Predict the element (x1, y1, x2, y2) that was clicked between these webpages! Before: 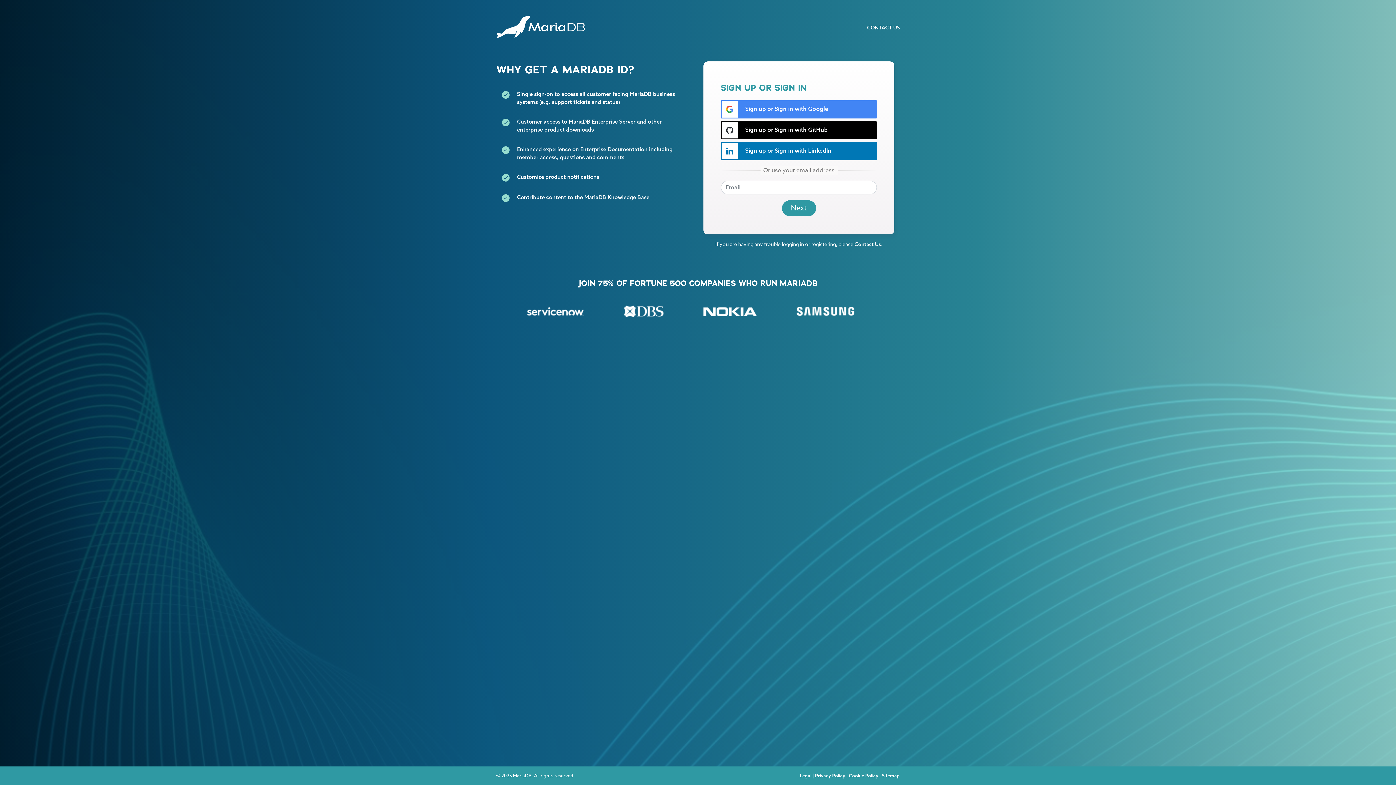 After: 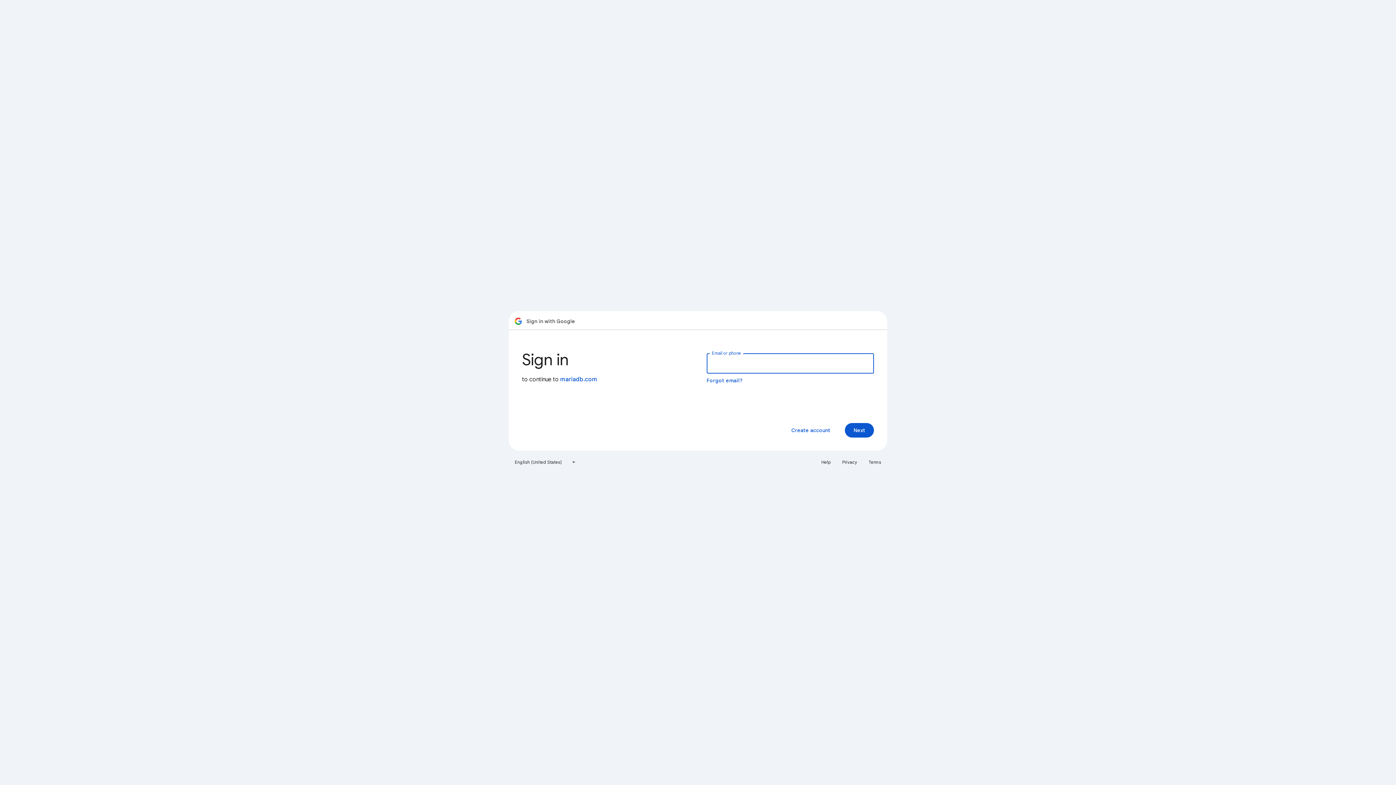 Action: bbox: (721, 100, 877, 118) label:  Sign up or Sign in with Google